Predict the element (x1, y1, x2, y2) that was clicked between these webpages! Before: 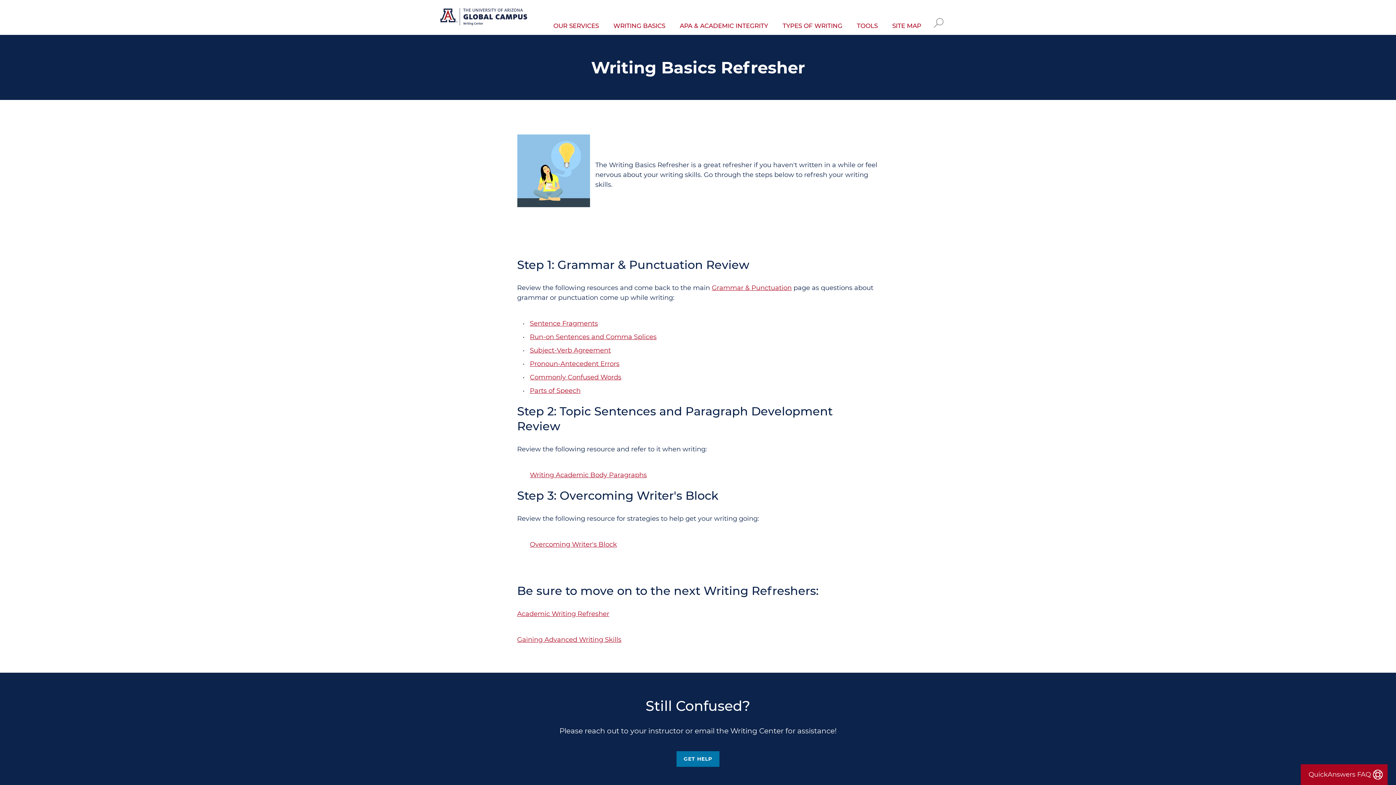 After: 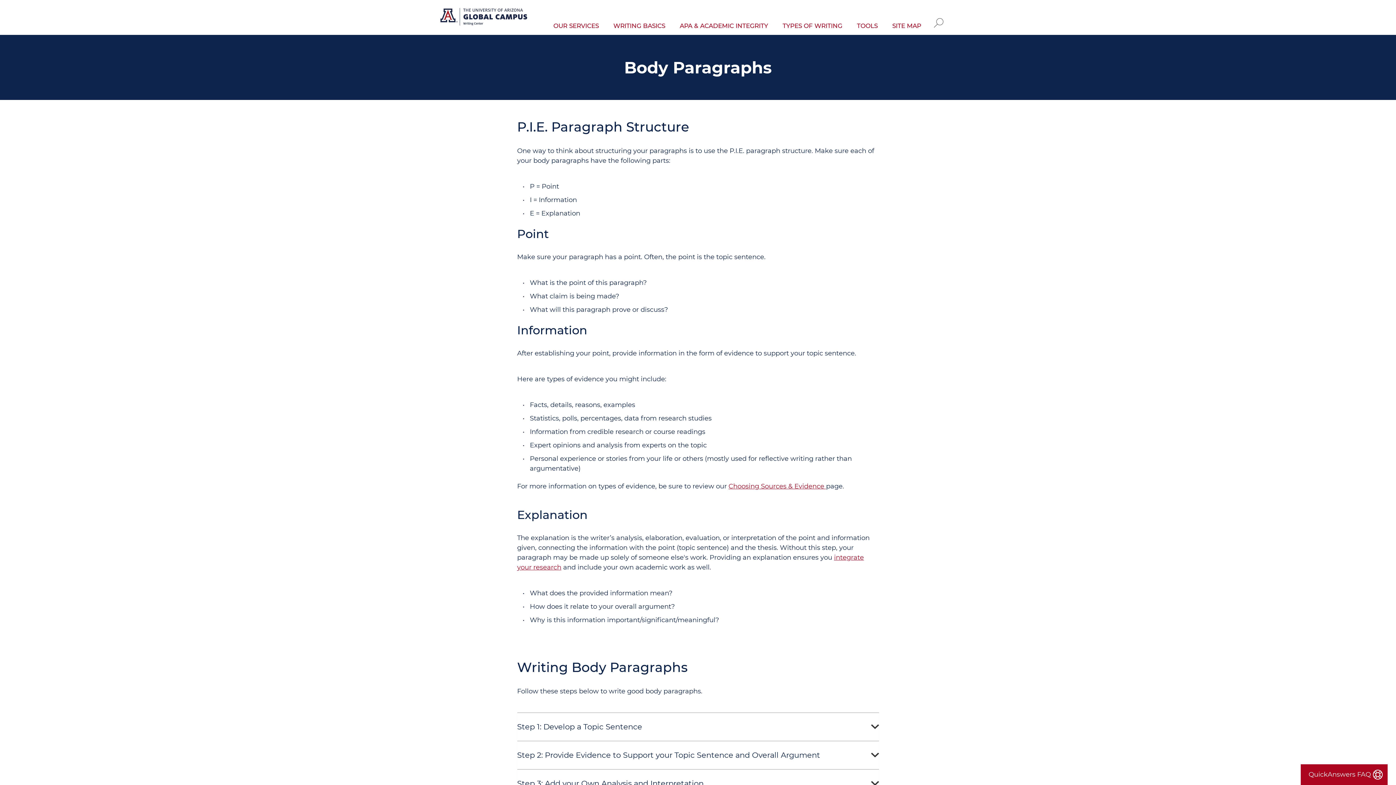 Action: bbox: (530, 471, 647, 479) label: Writing Academic Body Paragraphs